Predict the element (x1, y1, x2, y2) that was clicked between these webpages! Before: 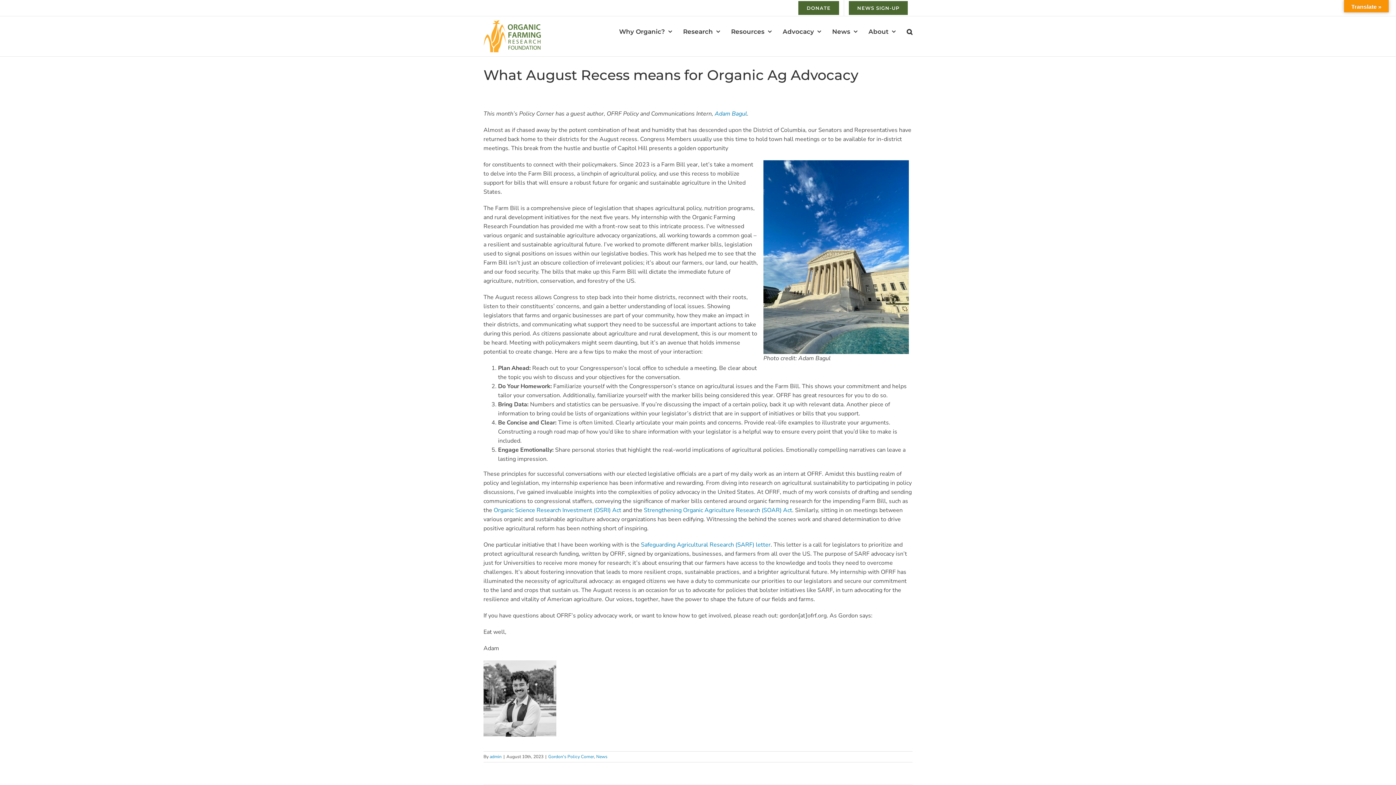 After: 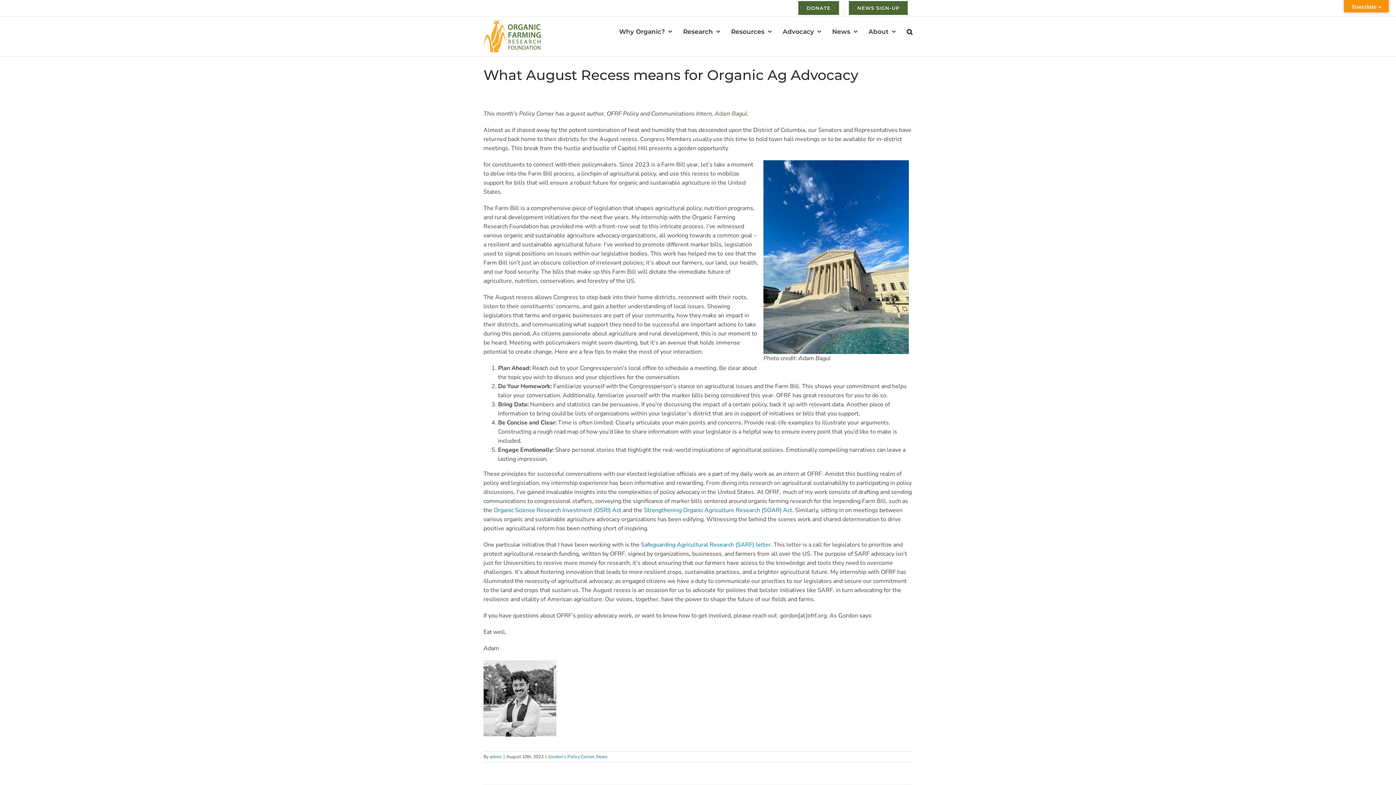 Action: bbox: (714, 109, 747, 117) label: Adam Bagul